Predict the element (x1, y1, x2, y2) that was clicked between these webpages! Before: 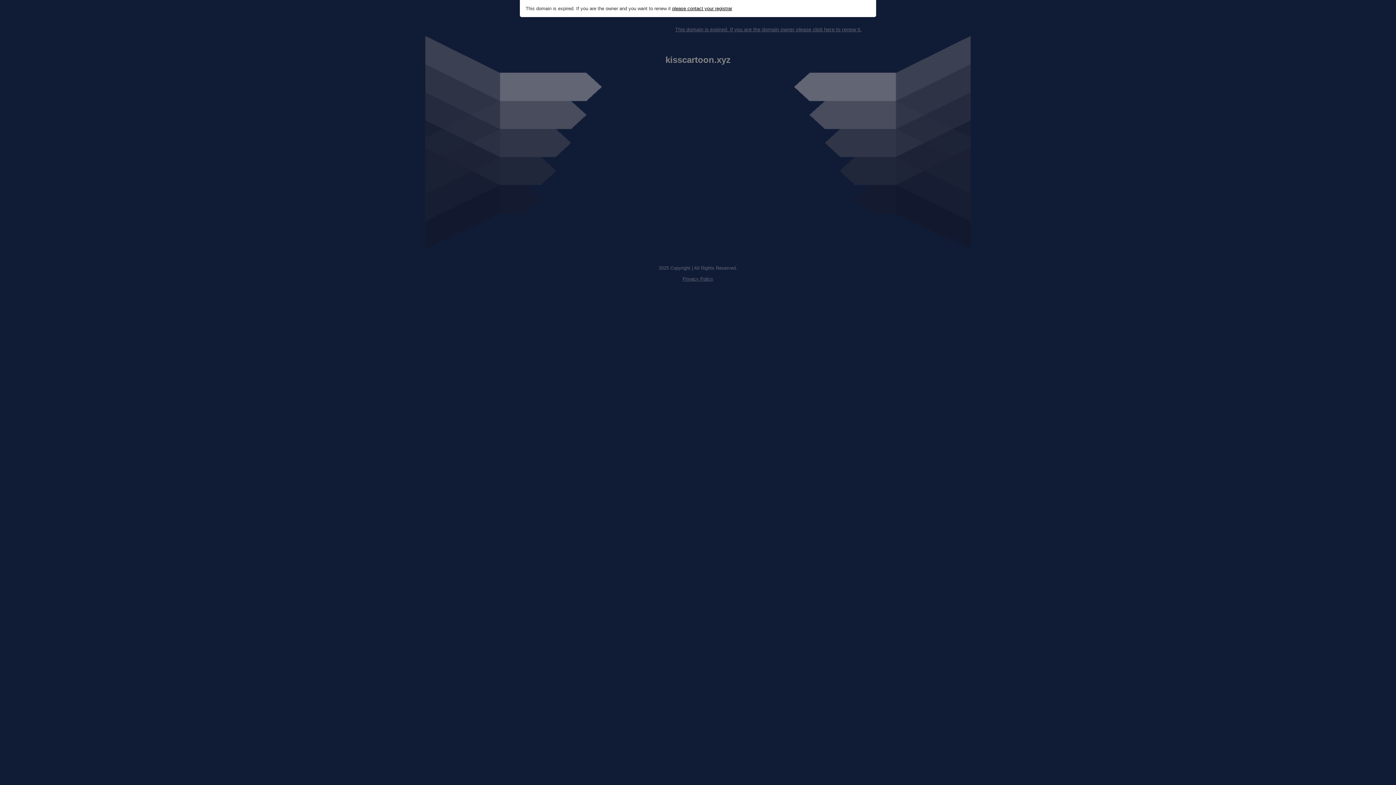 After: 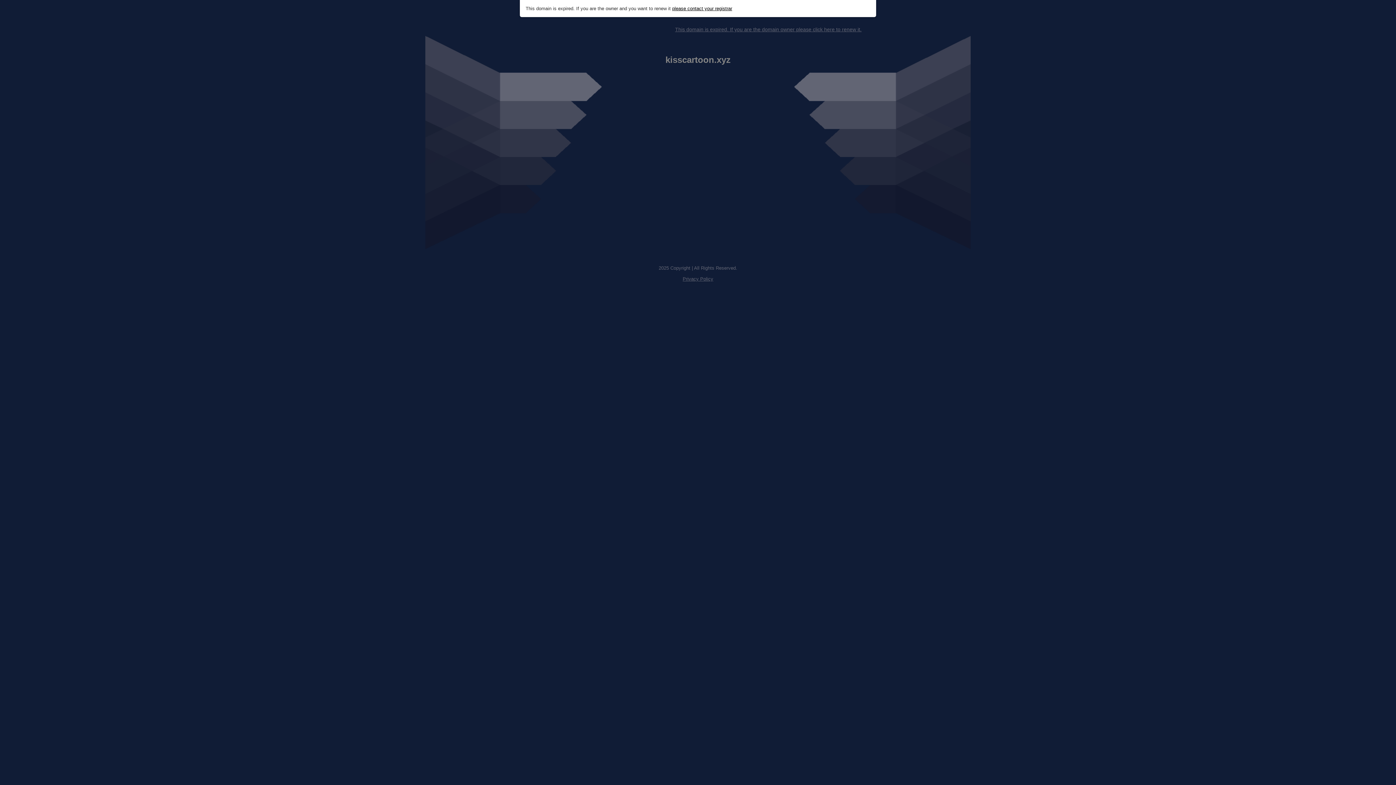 Action: label: please contact your registrar bbox: (672, 5, 732, 11)